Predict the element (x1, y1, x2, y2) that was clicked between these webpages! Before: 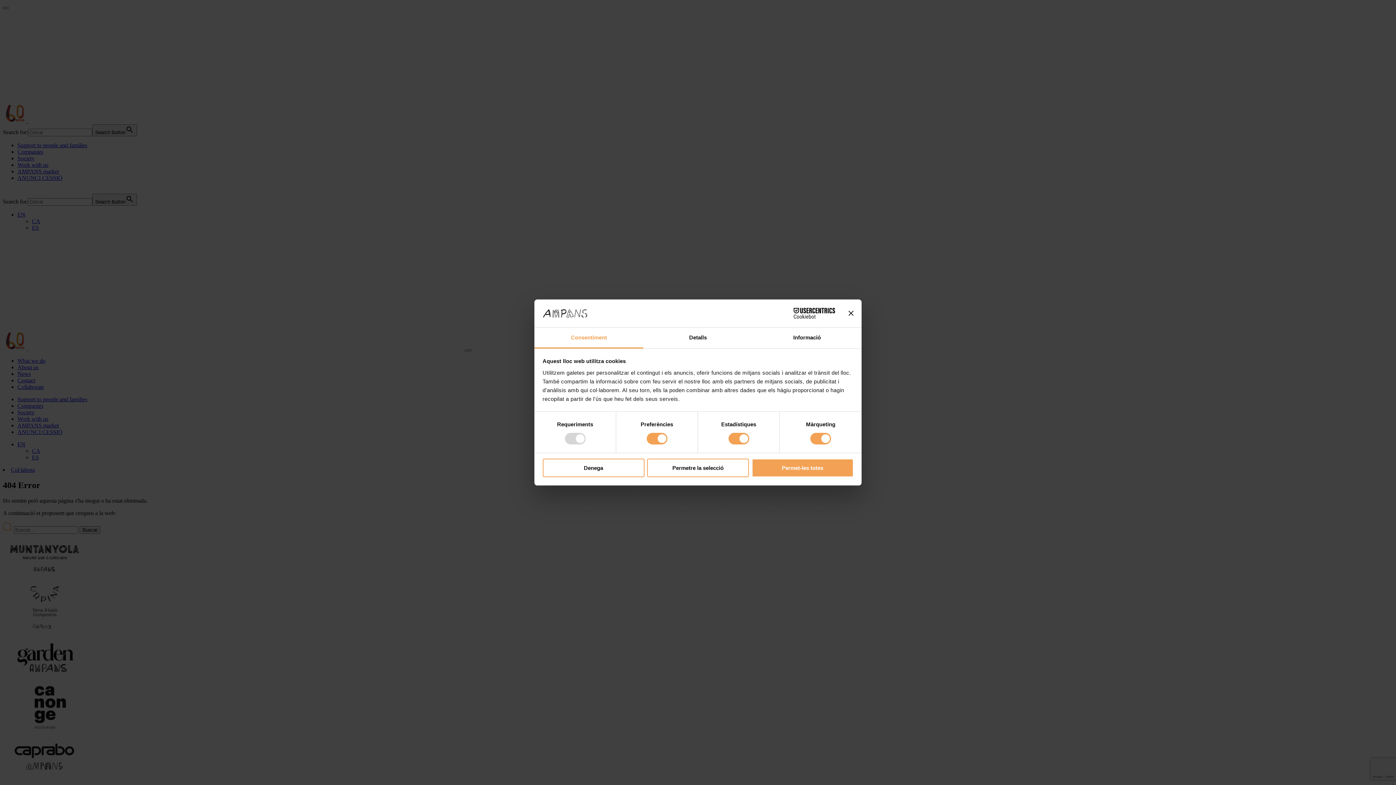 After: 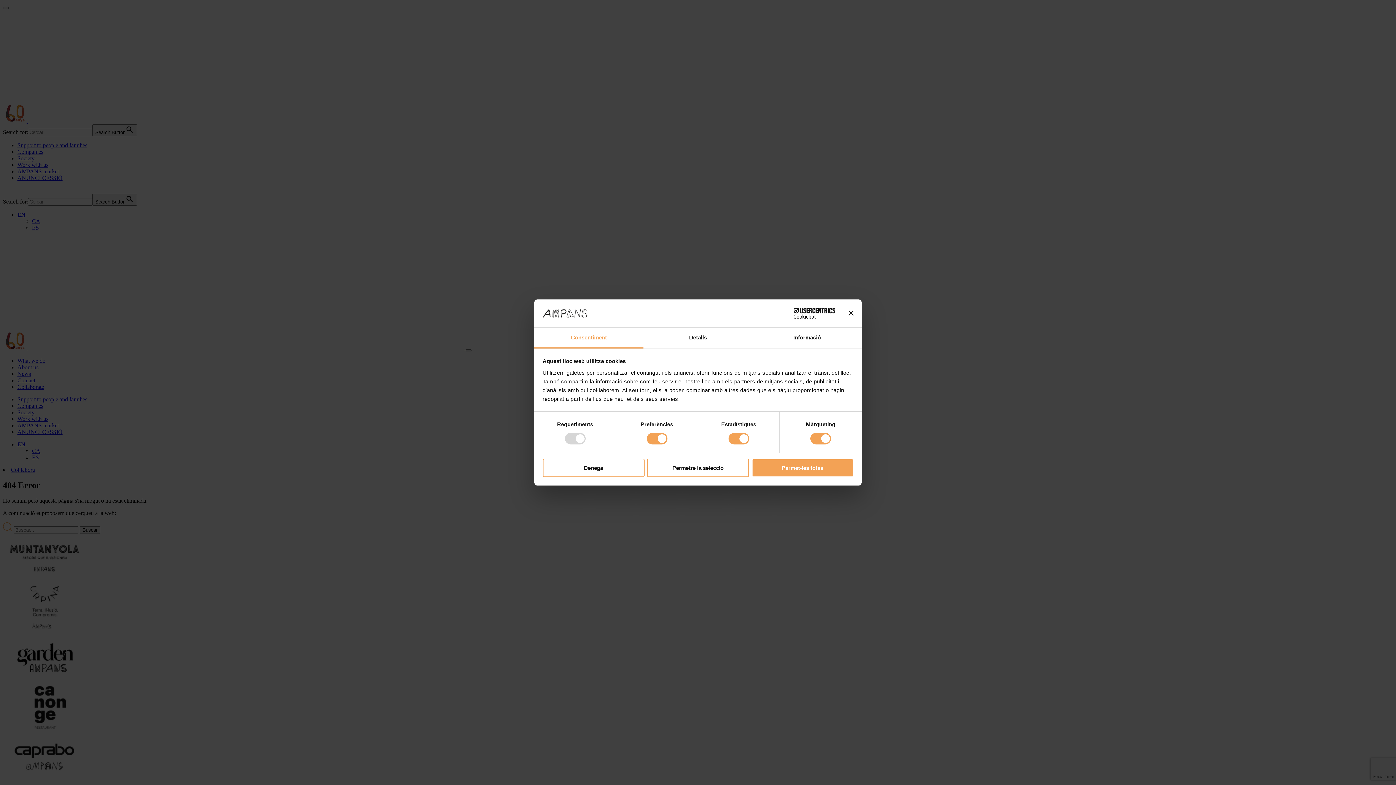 Action: bbox: (534, 327, 643, 348) label: Consentiment